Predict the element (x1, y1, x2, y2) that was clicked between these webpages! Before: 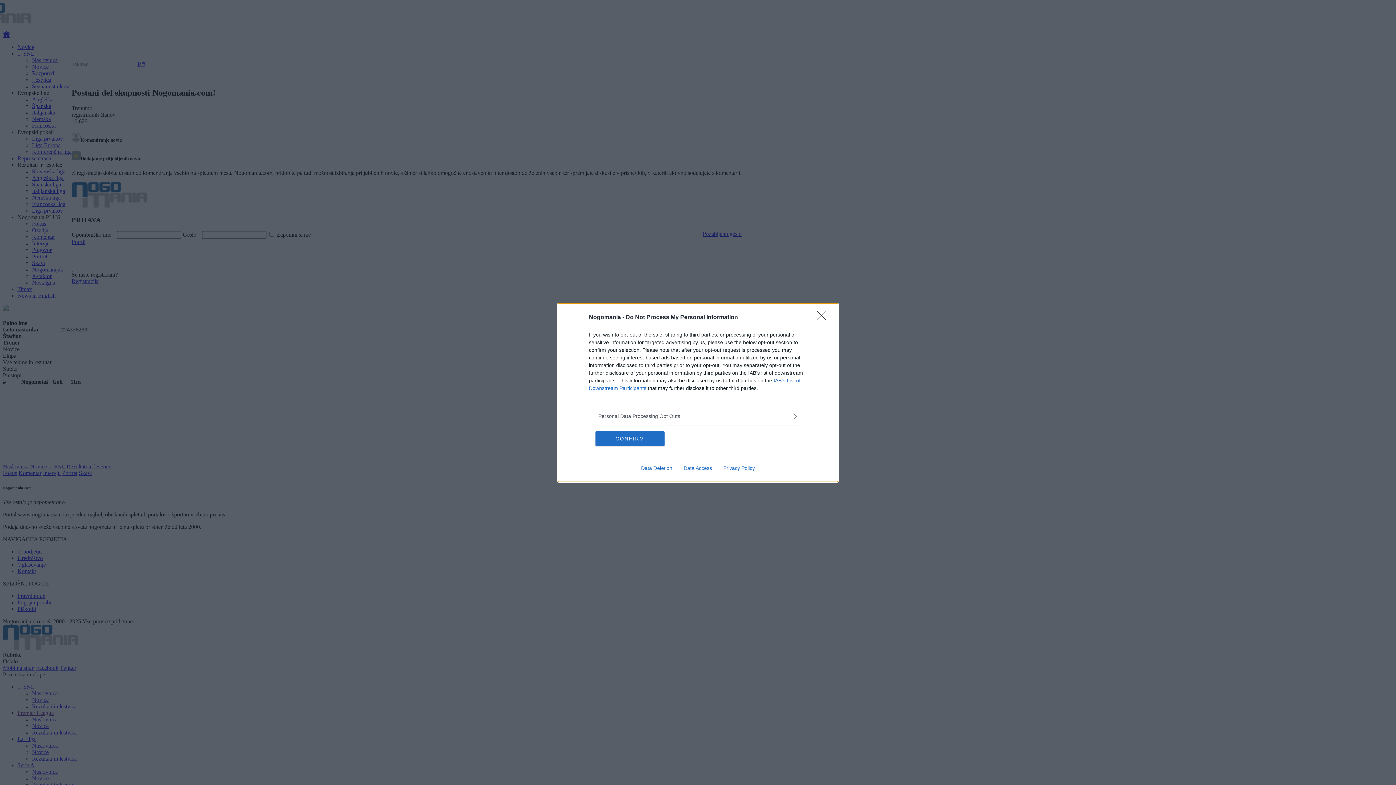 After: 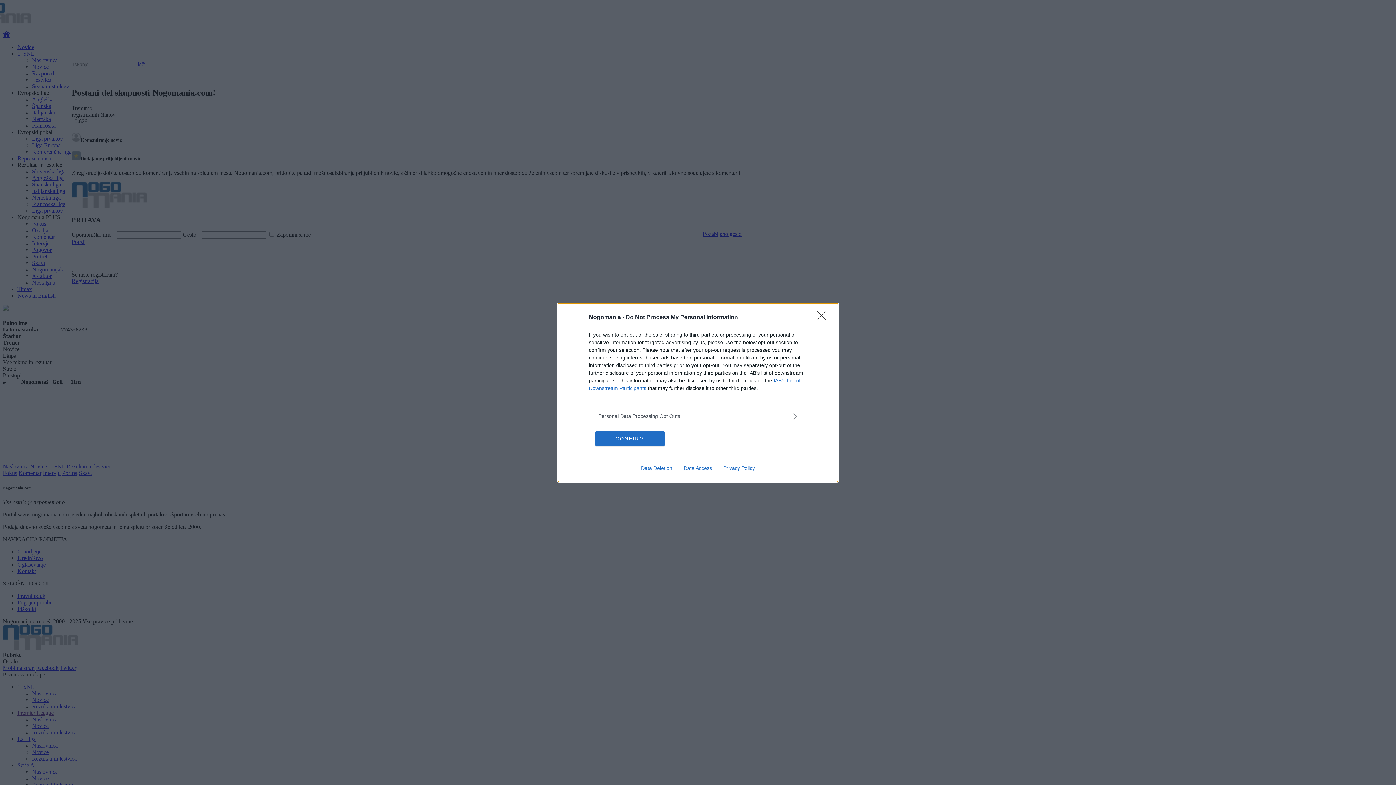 Action: label: Data Deletion bbox: (635, 465, 678, 471)